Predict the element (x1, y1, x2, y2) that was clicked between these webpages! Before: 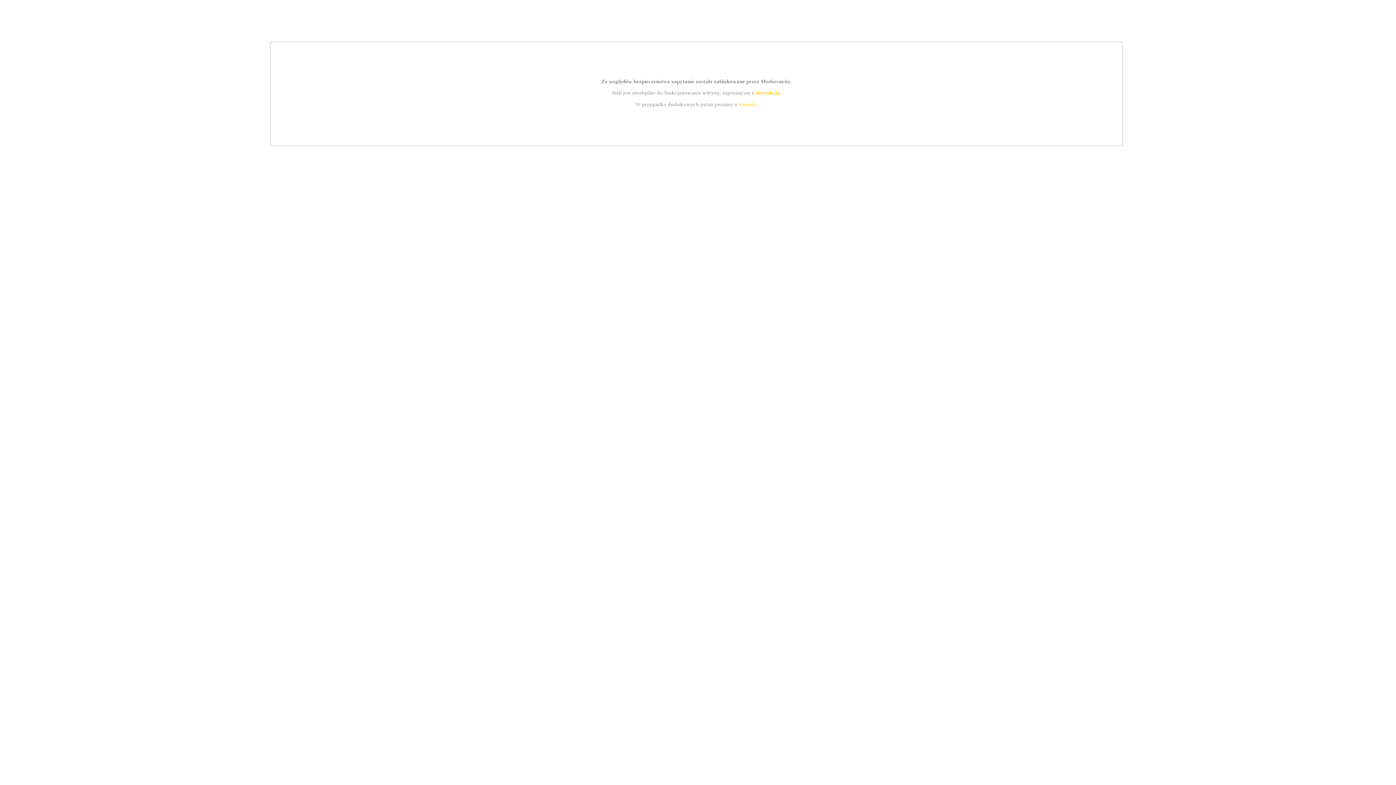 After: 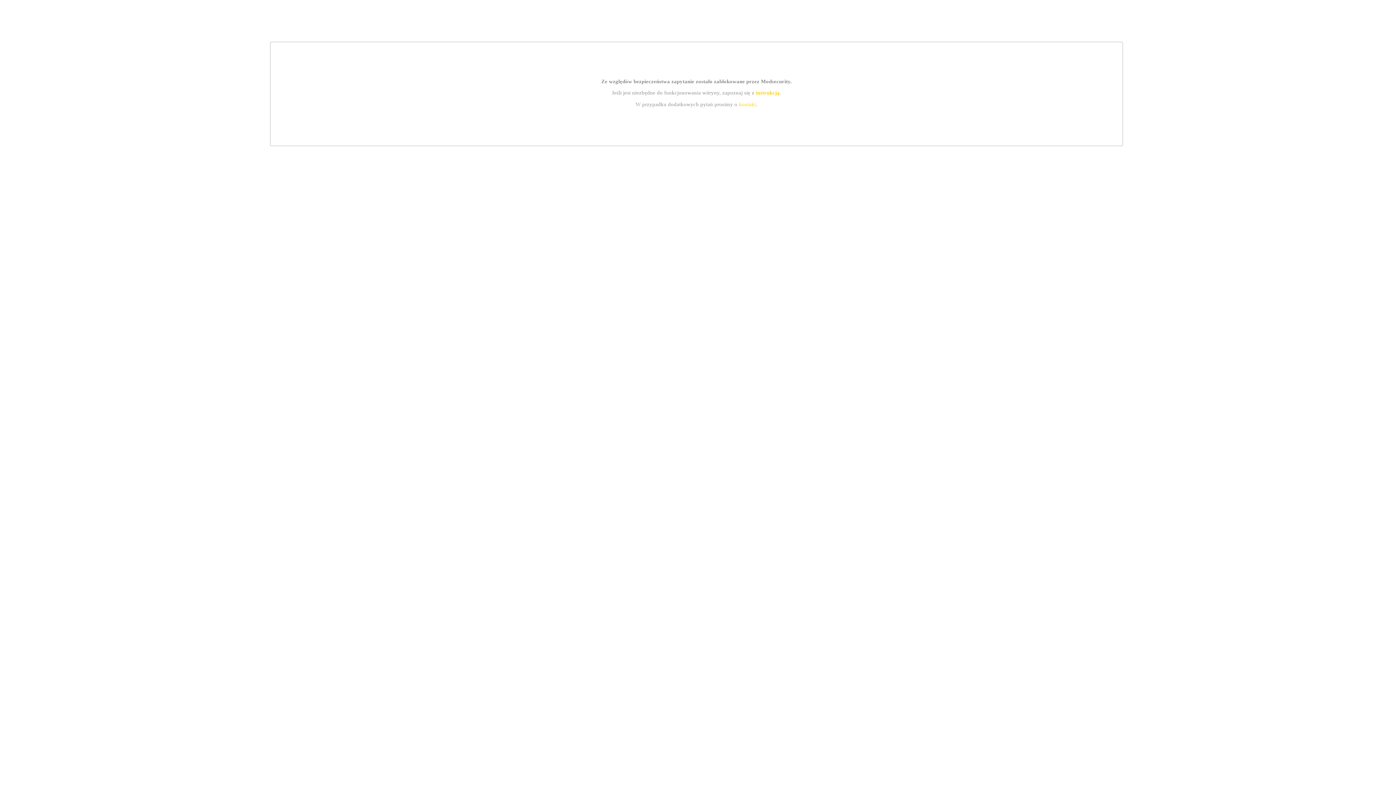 Action: label: instrukcją bbox: (755, 89, 779, 95)